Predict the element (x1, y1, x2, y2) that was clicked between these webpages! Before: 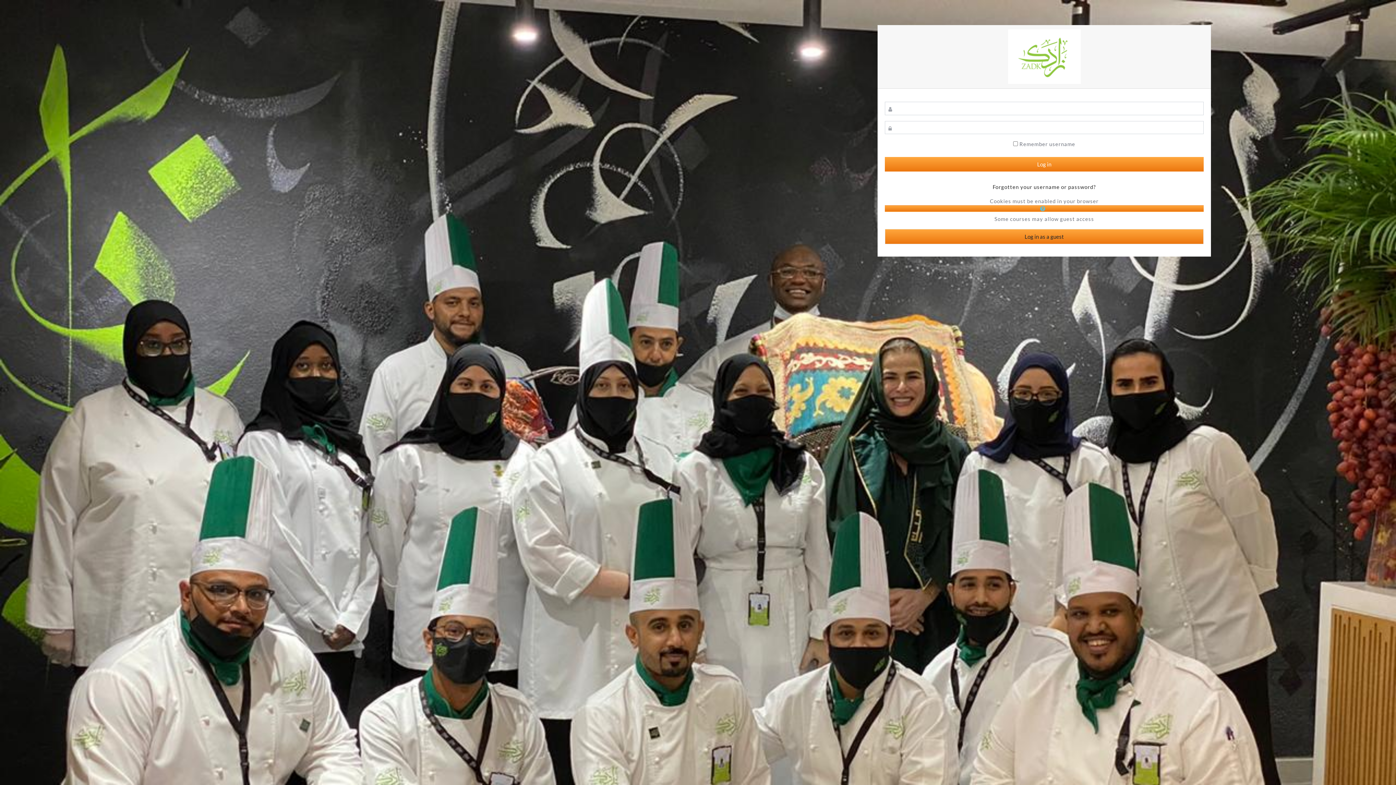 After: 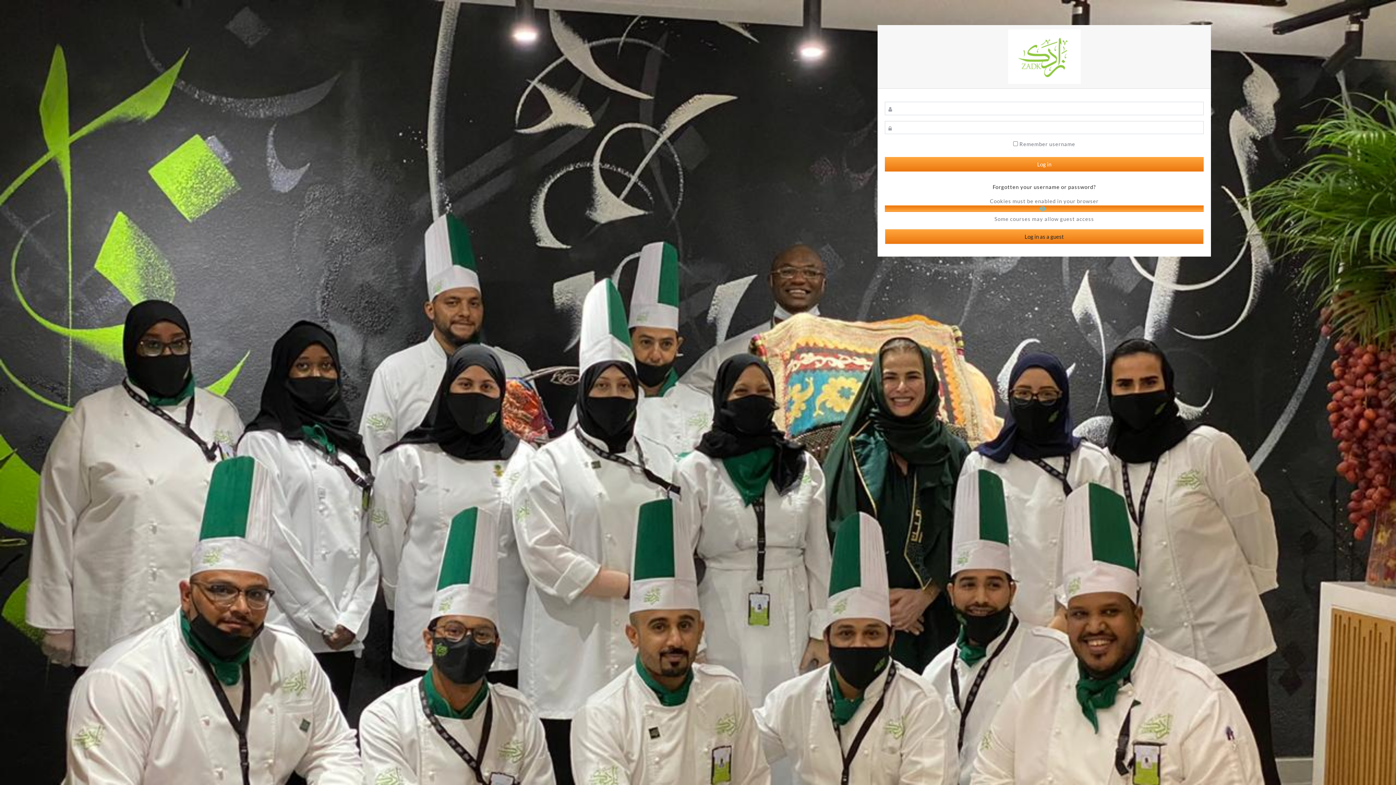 Action: bbox: (885, 205, 1204, 211)